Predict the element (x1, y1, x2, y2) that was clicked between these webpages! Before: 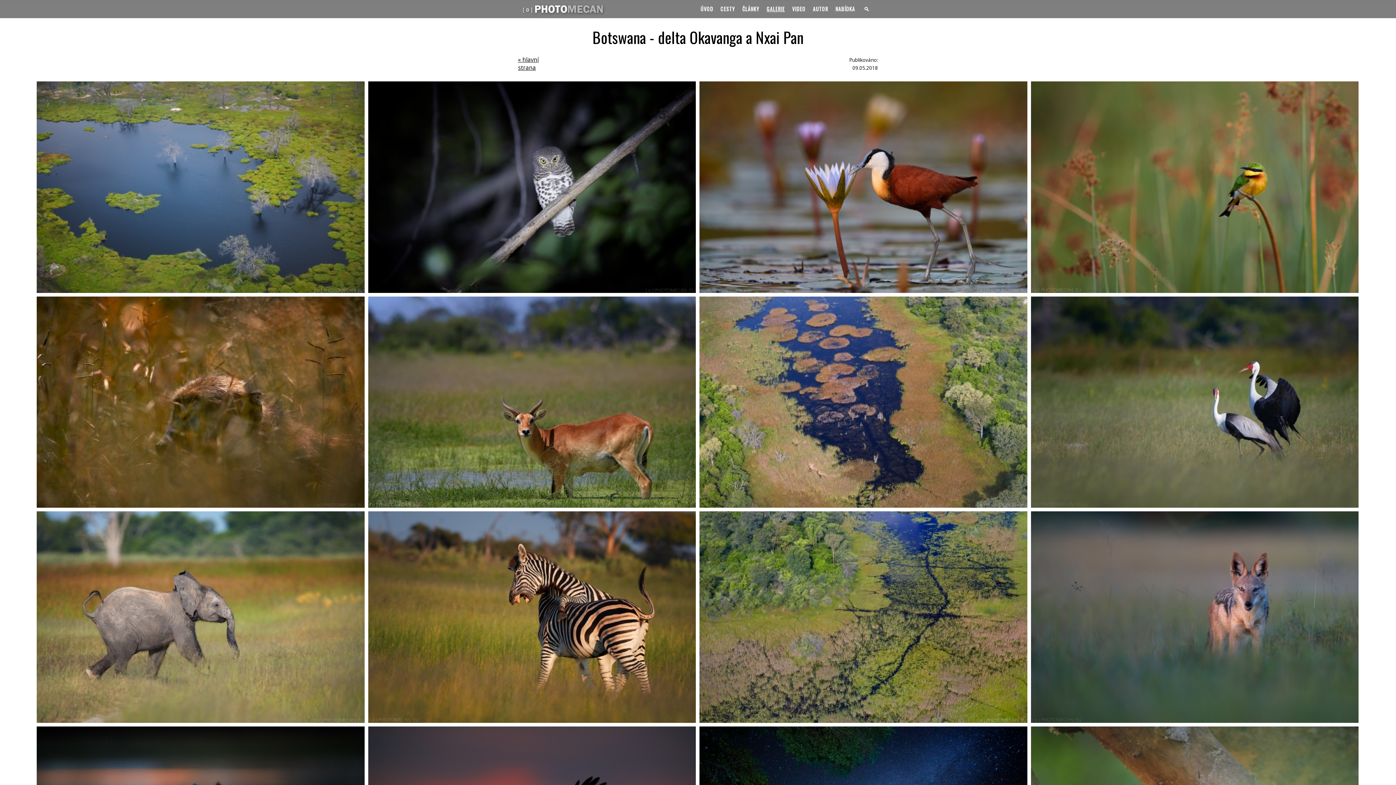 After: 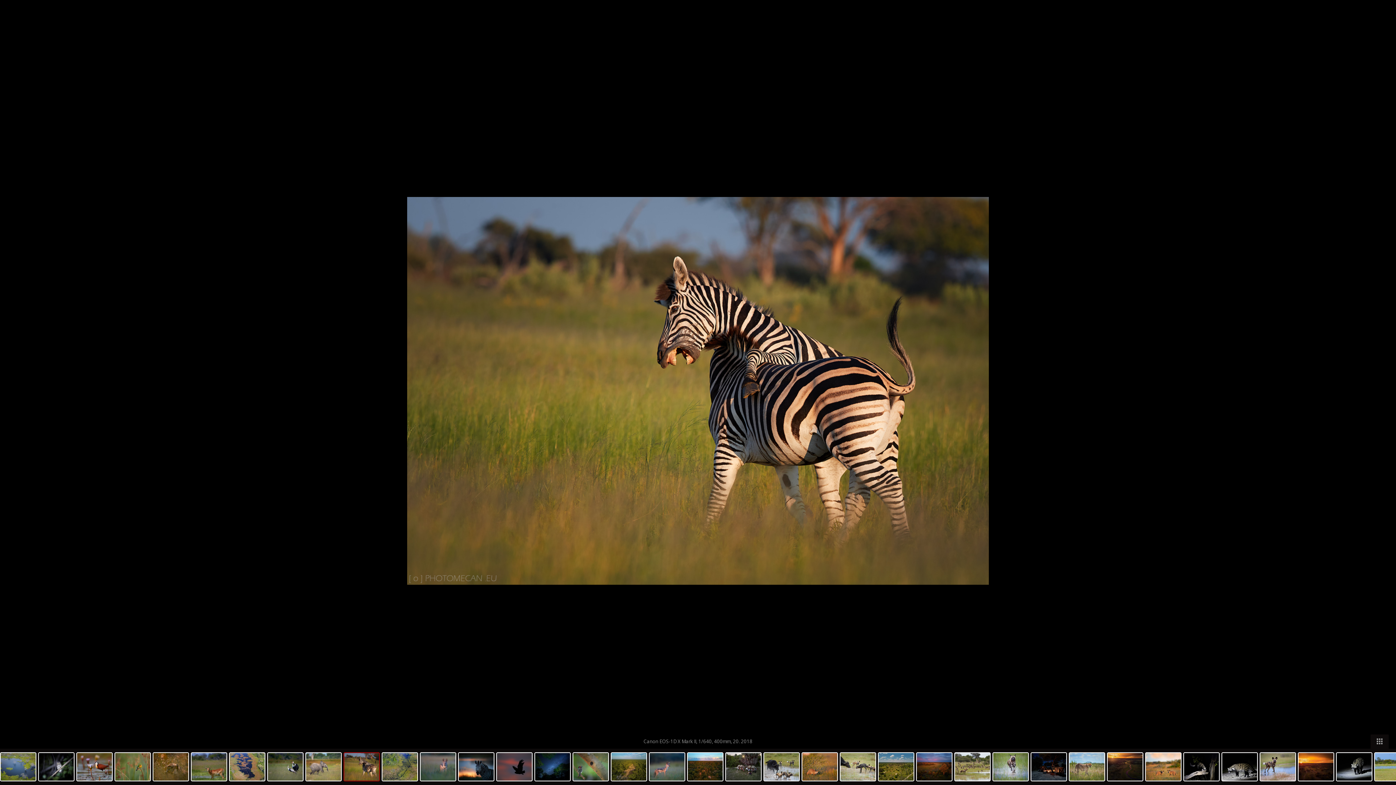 Action: bbox: (366, 509, 697, 725)